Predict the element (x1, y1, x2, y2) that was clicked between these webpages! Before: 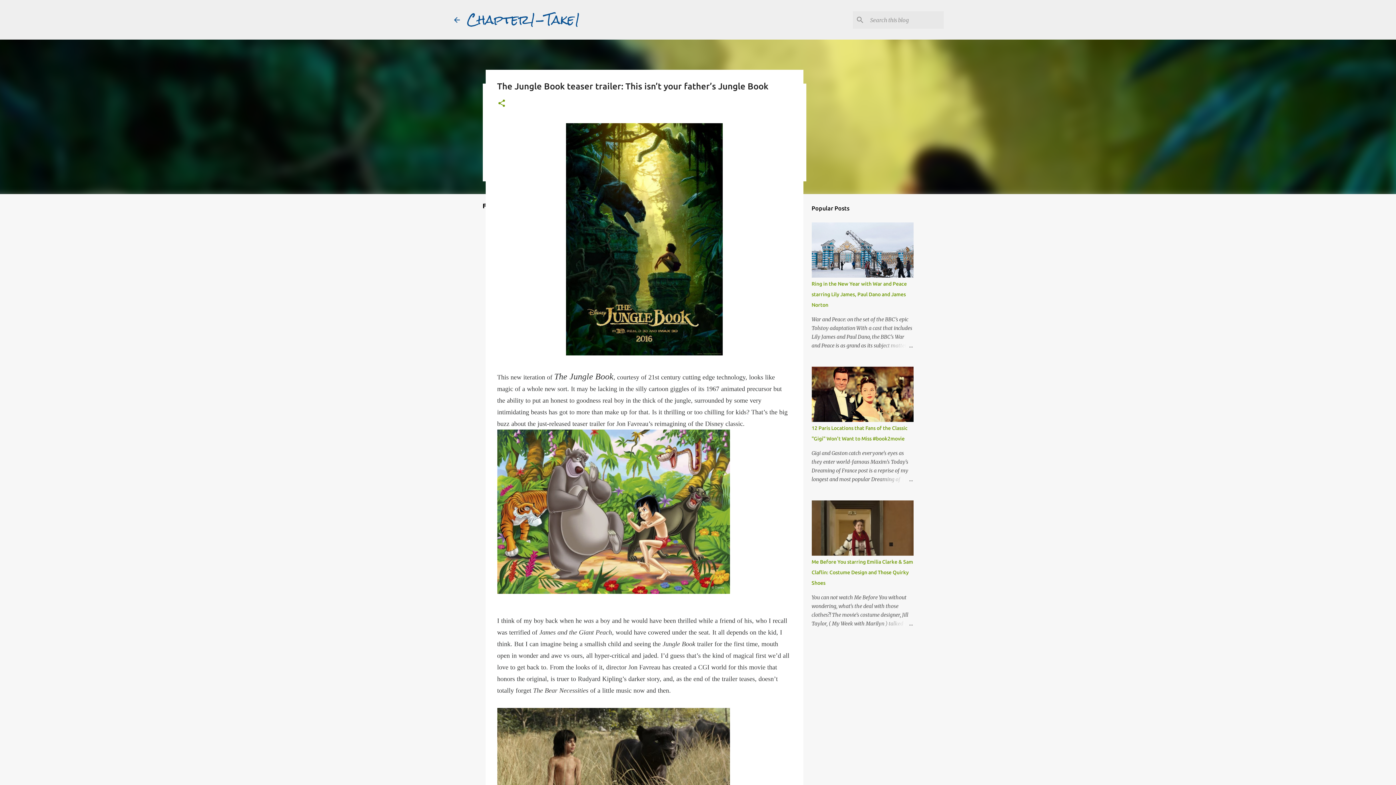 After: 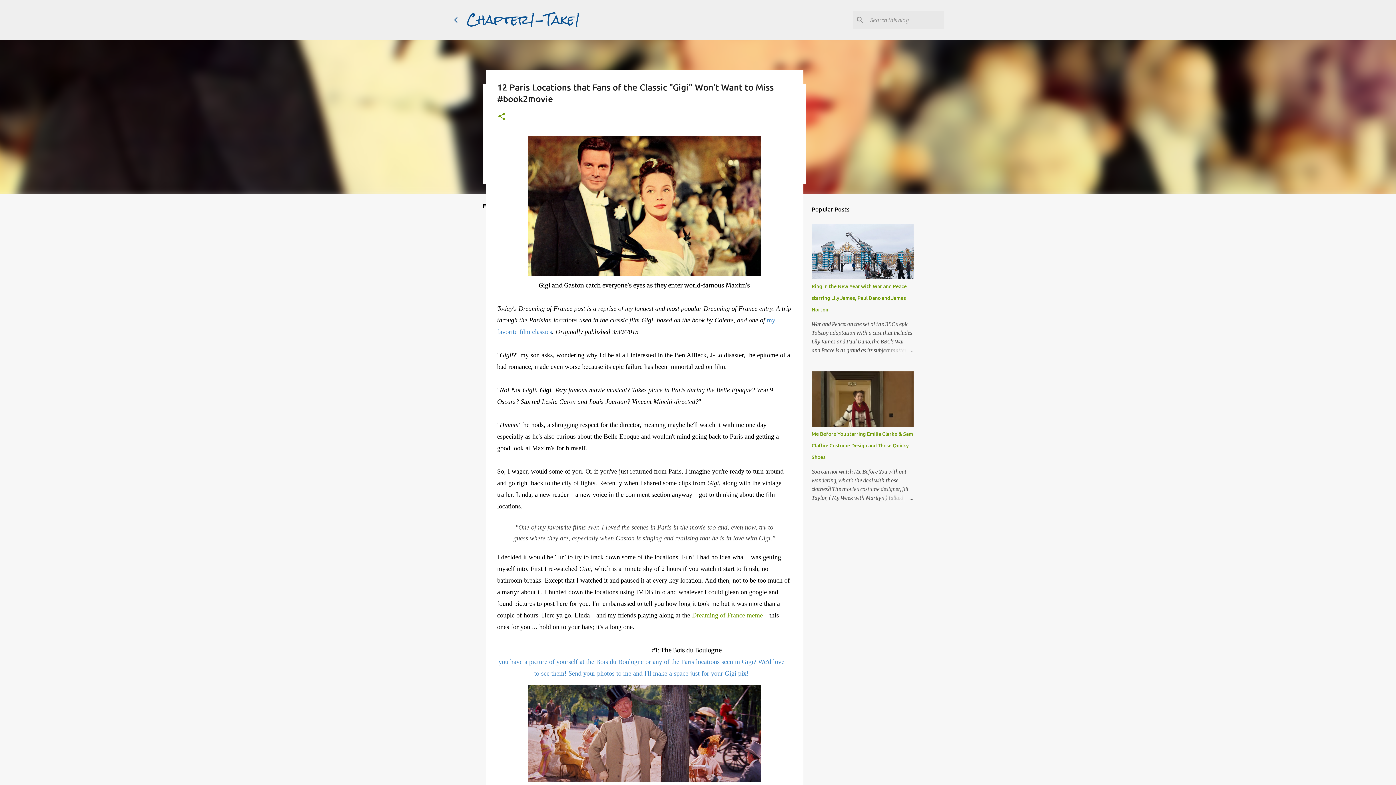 Action: bbox: (878, 475, 913, 484)